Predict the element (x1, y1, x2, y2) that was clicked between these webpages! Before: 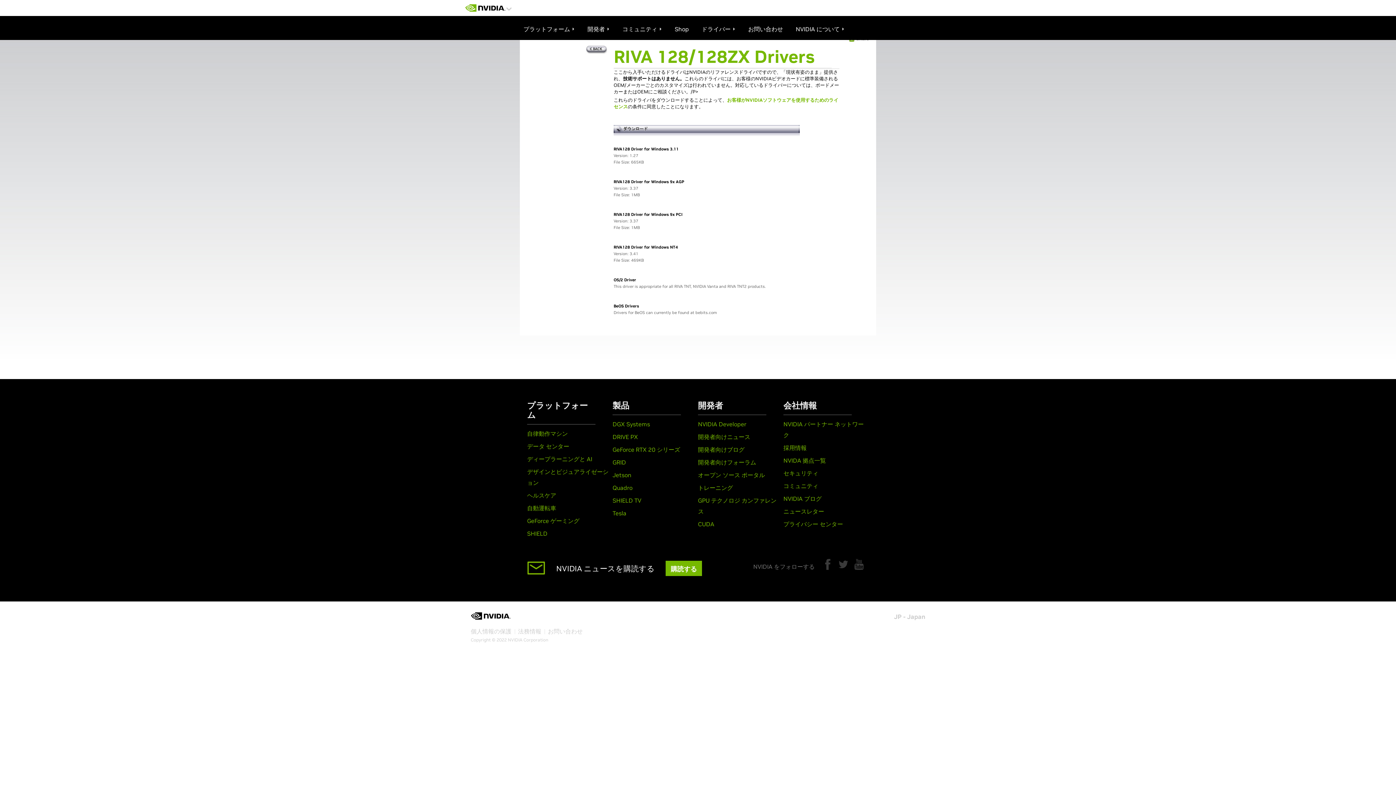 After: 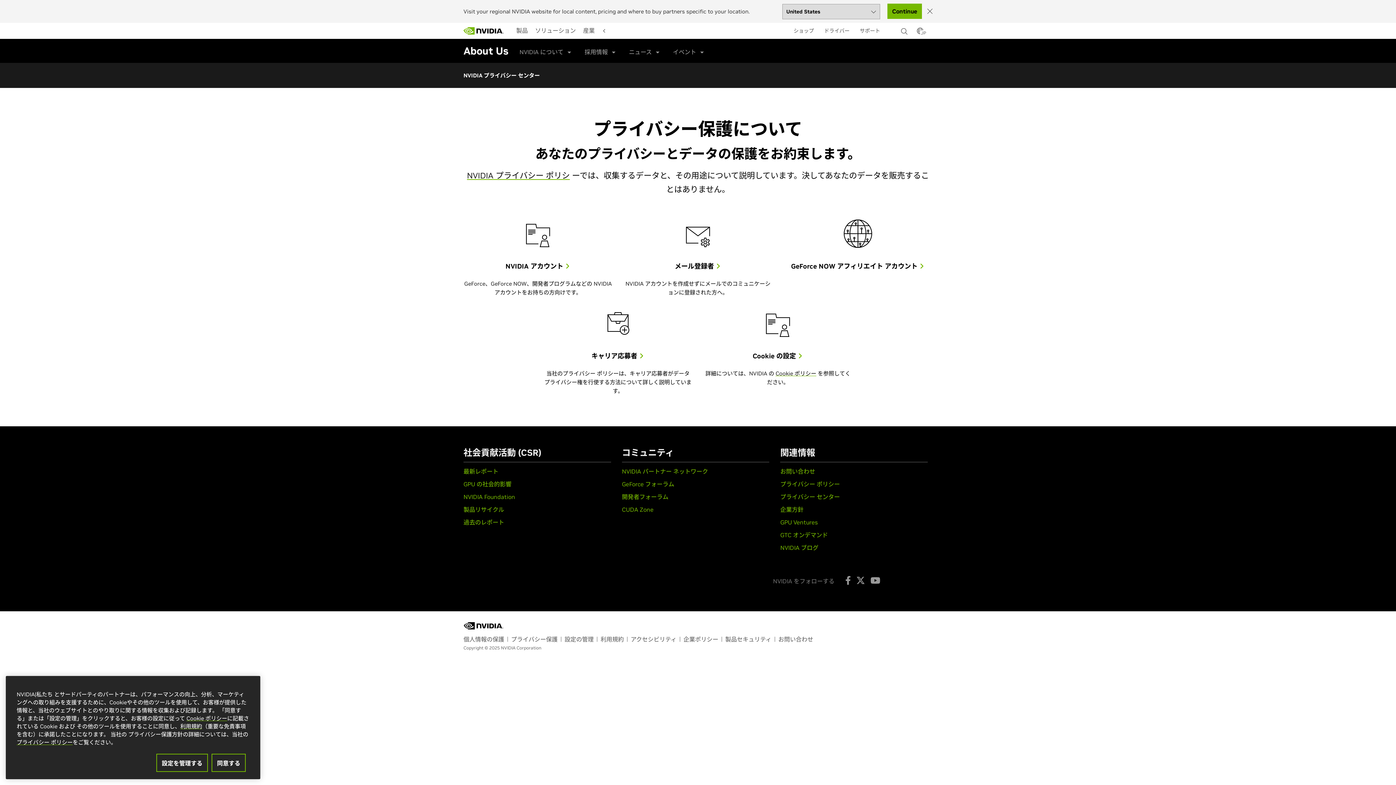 Action: bbox: (783, 520, 843, 528) label: プライバシー センター